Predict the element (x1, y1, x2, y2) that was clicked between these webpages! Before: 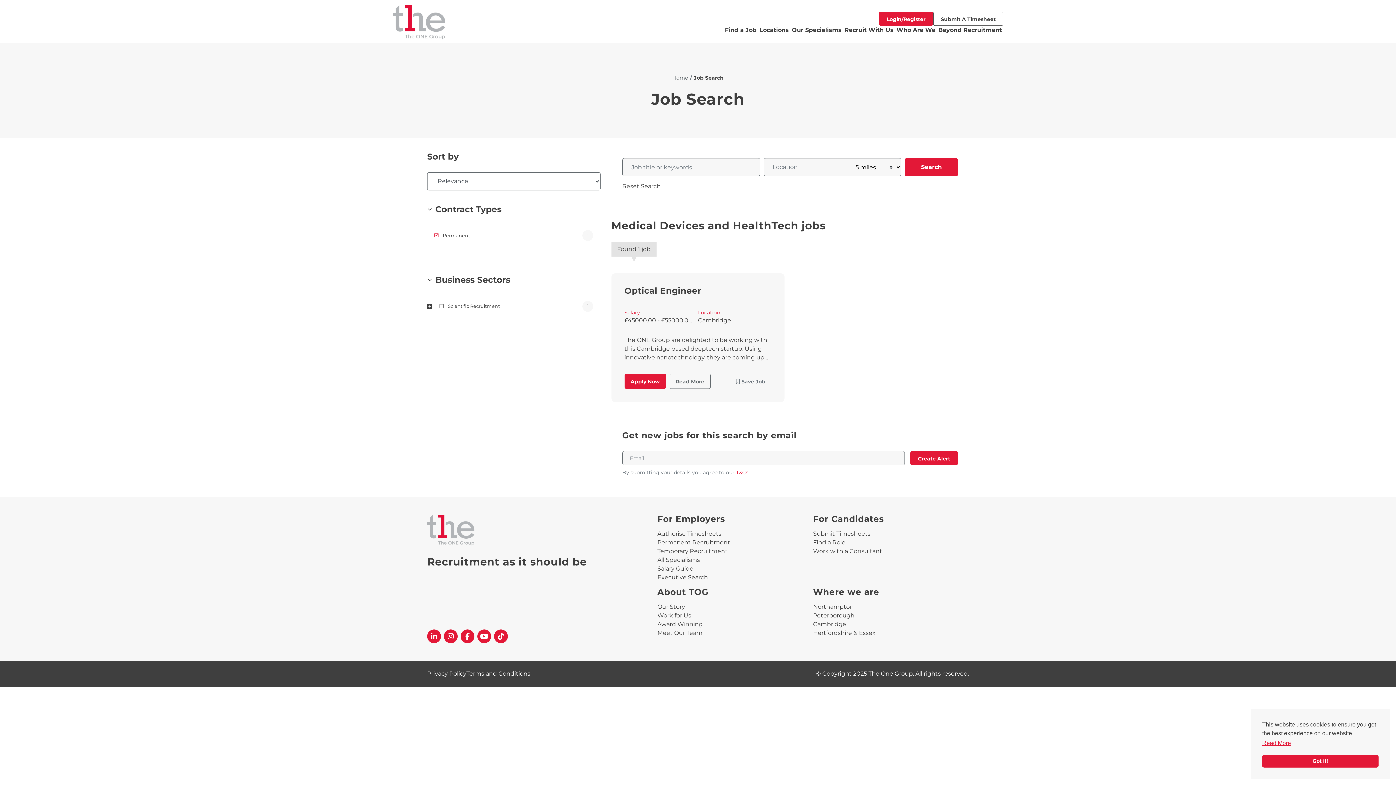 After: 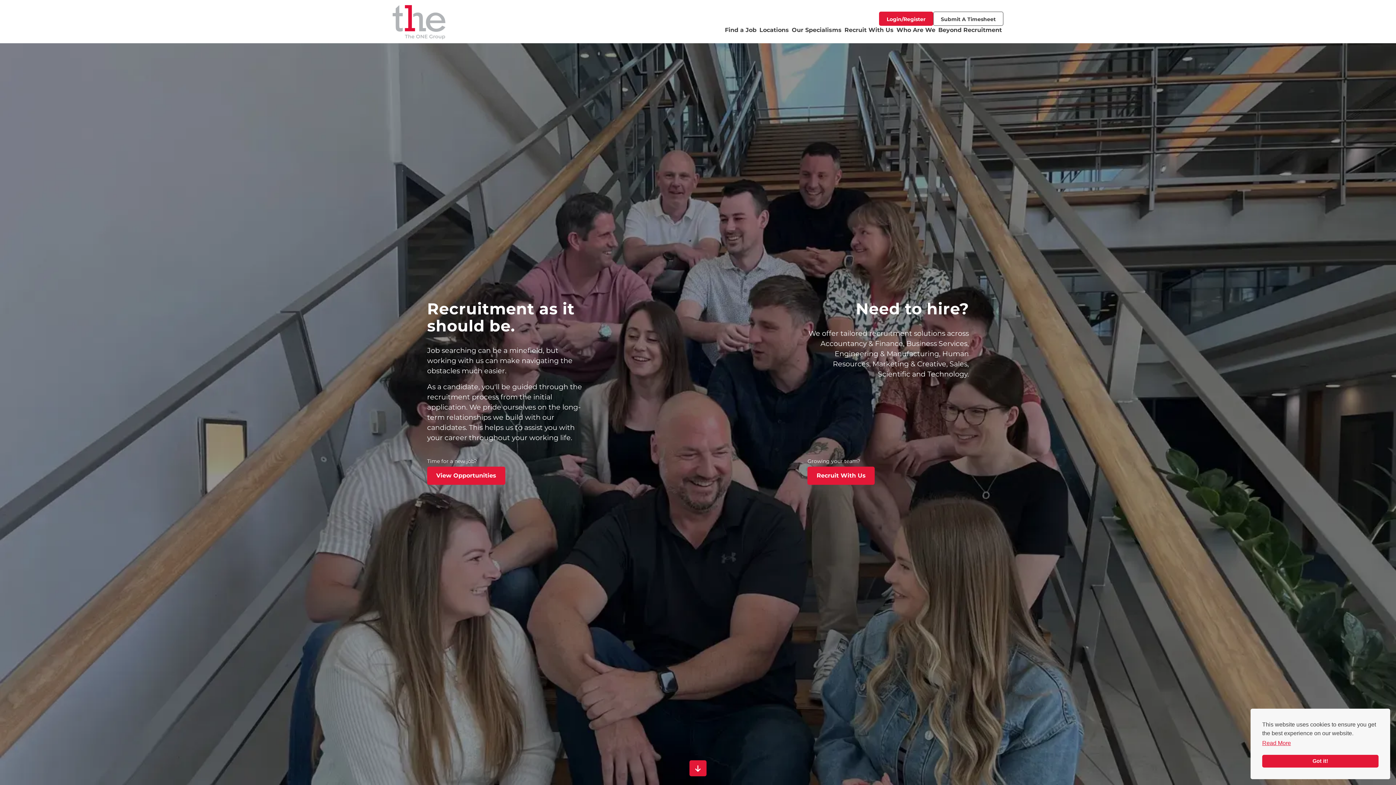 Action: label: The One Group Homepage bbox: (427, 514, 646, 547)